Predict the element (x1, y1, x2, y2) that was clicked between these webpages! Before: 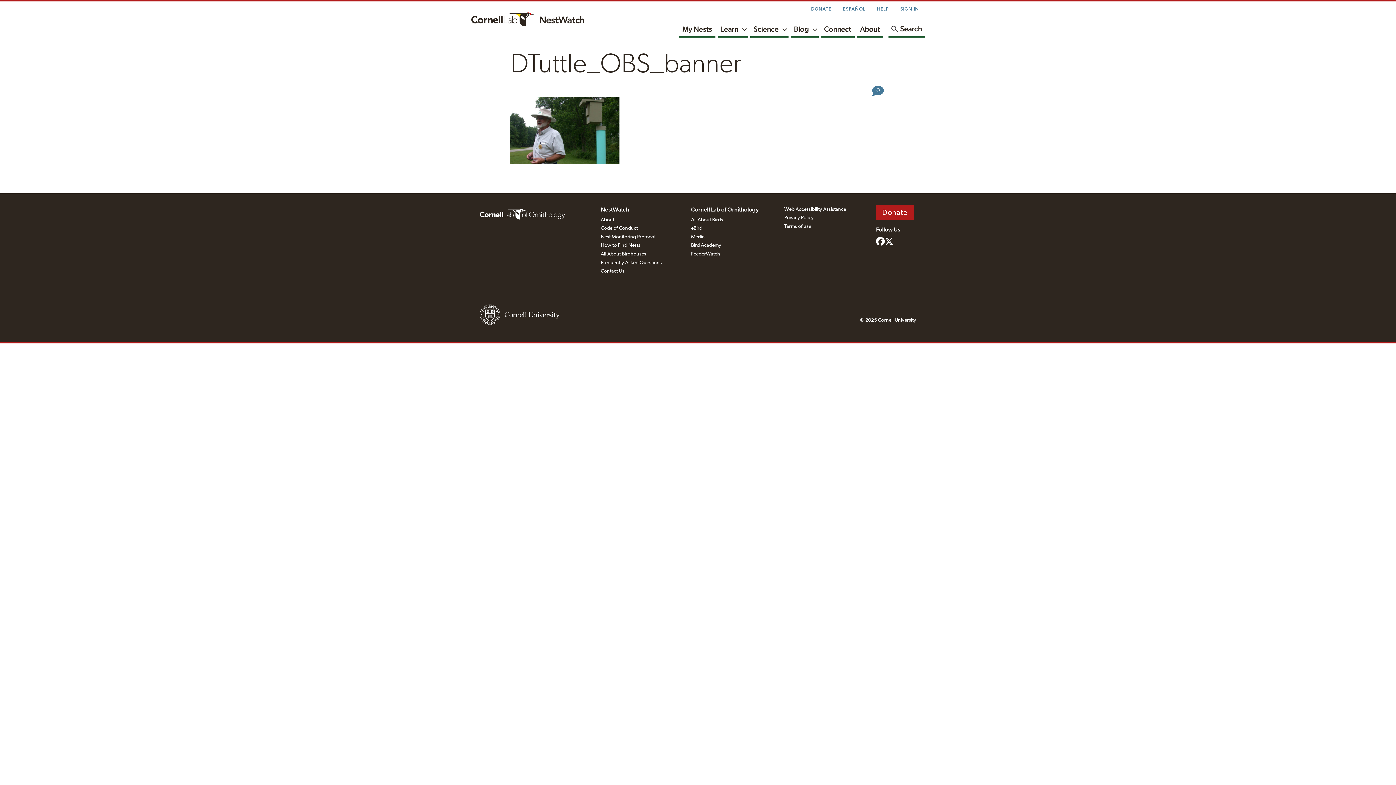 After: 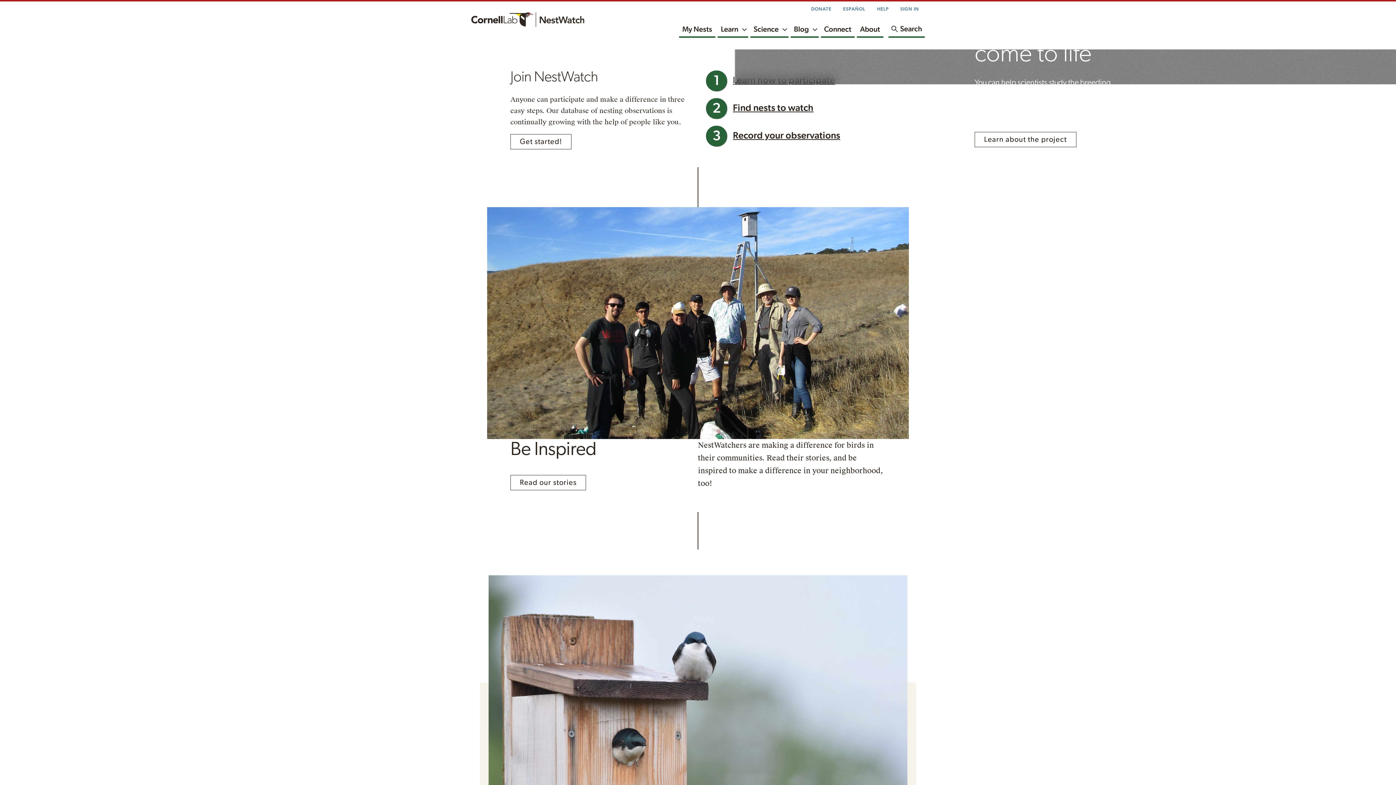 Action: bbox: (471, 16, 584, 22)